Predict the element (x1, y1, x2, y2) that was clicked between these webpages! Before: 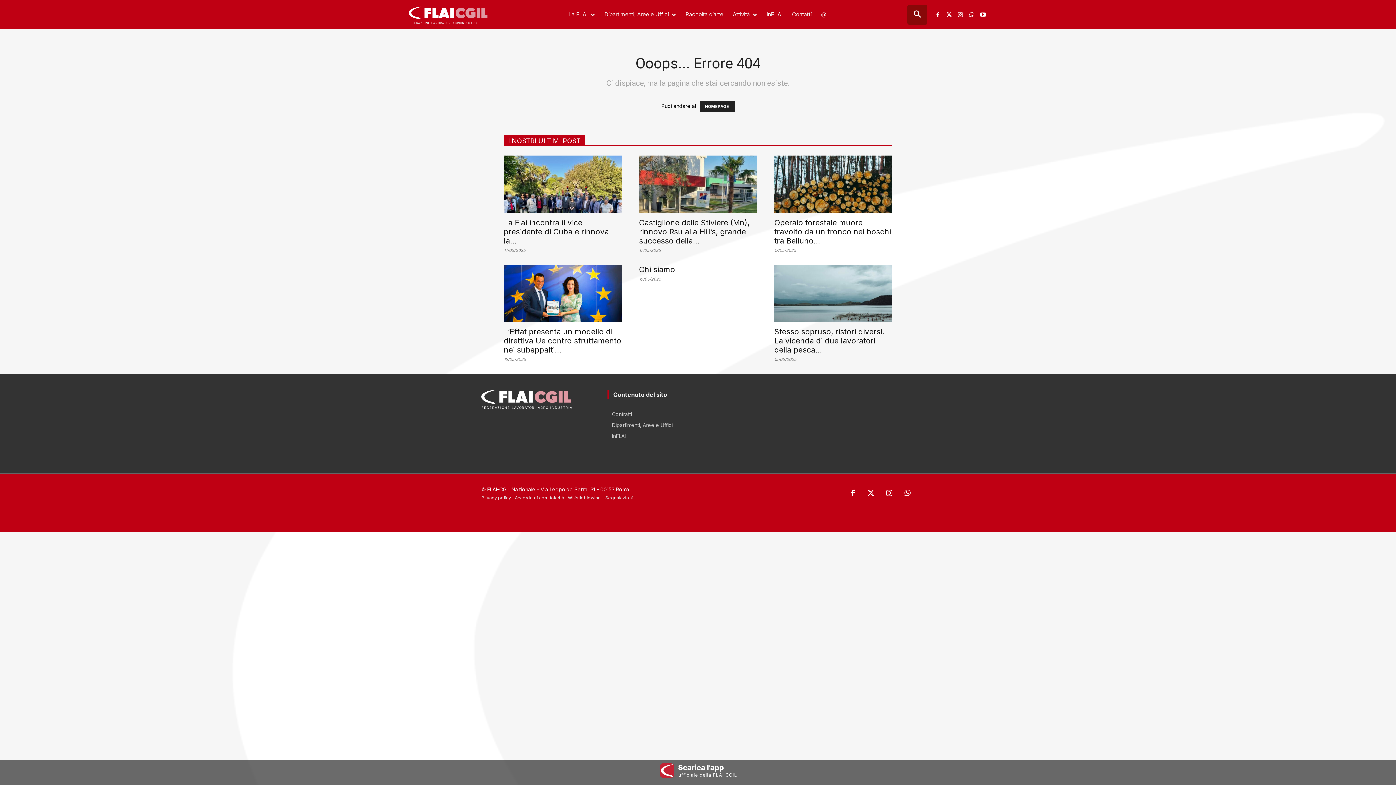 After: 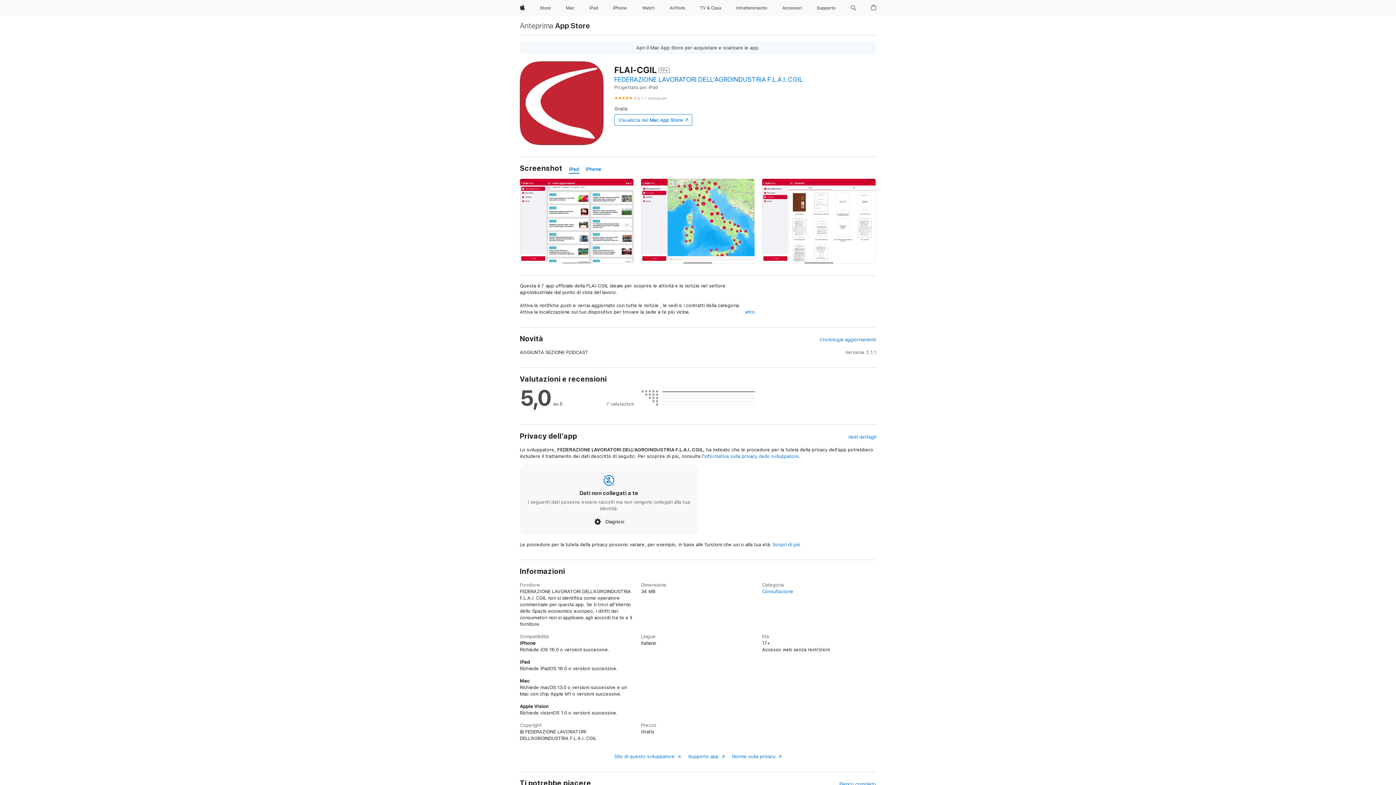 Action: bbox: (658, 533, 738, 550)